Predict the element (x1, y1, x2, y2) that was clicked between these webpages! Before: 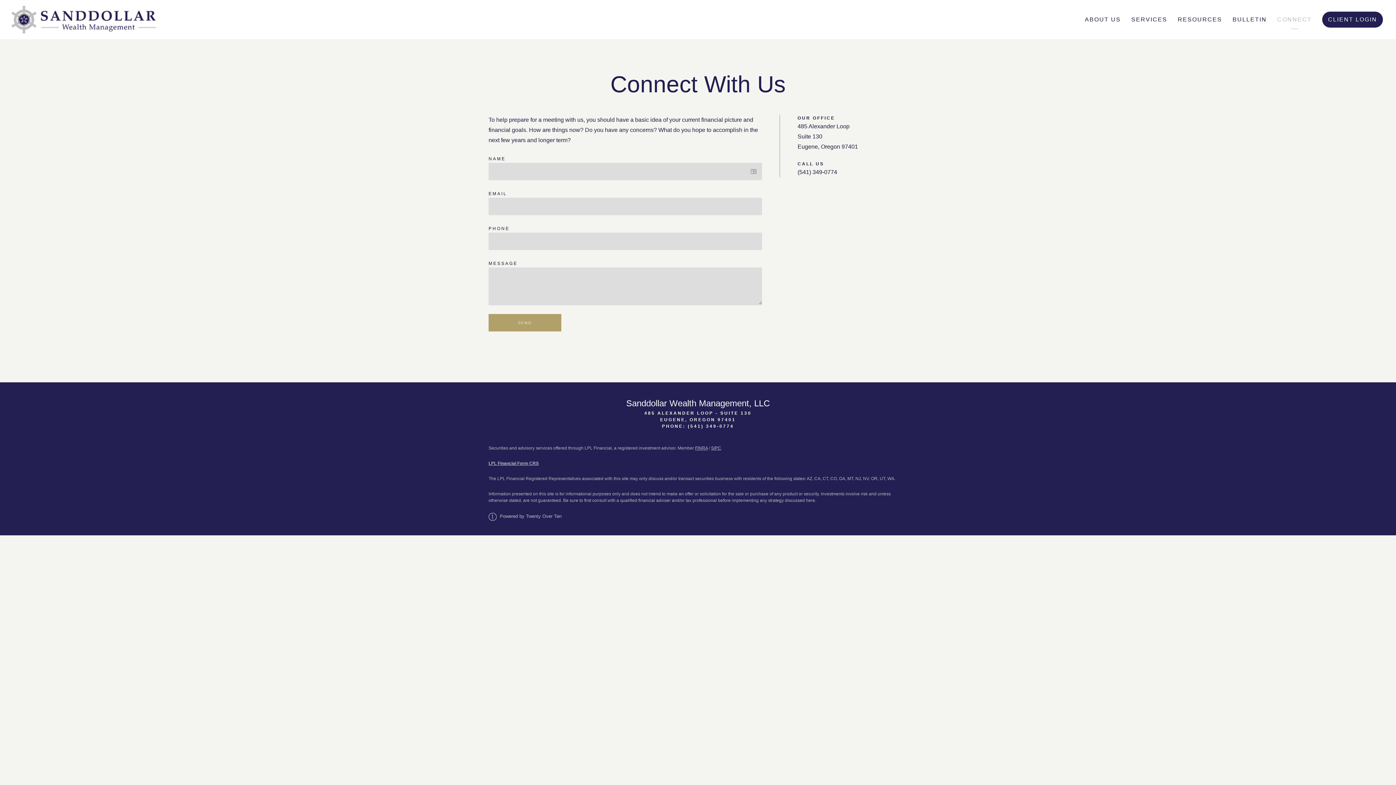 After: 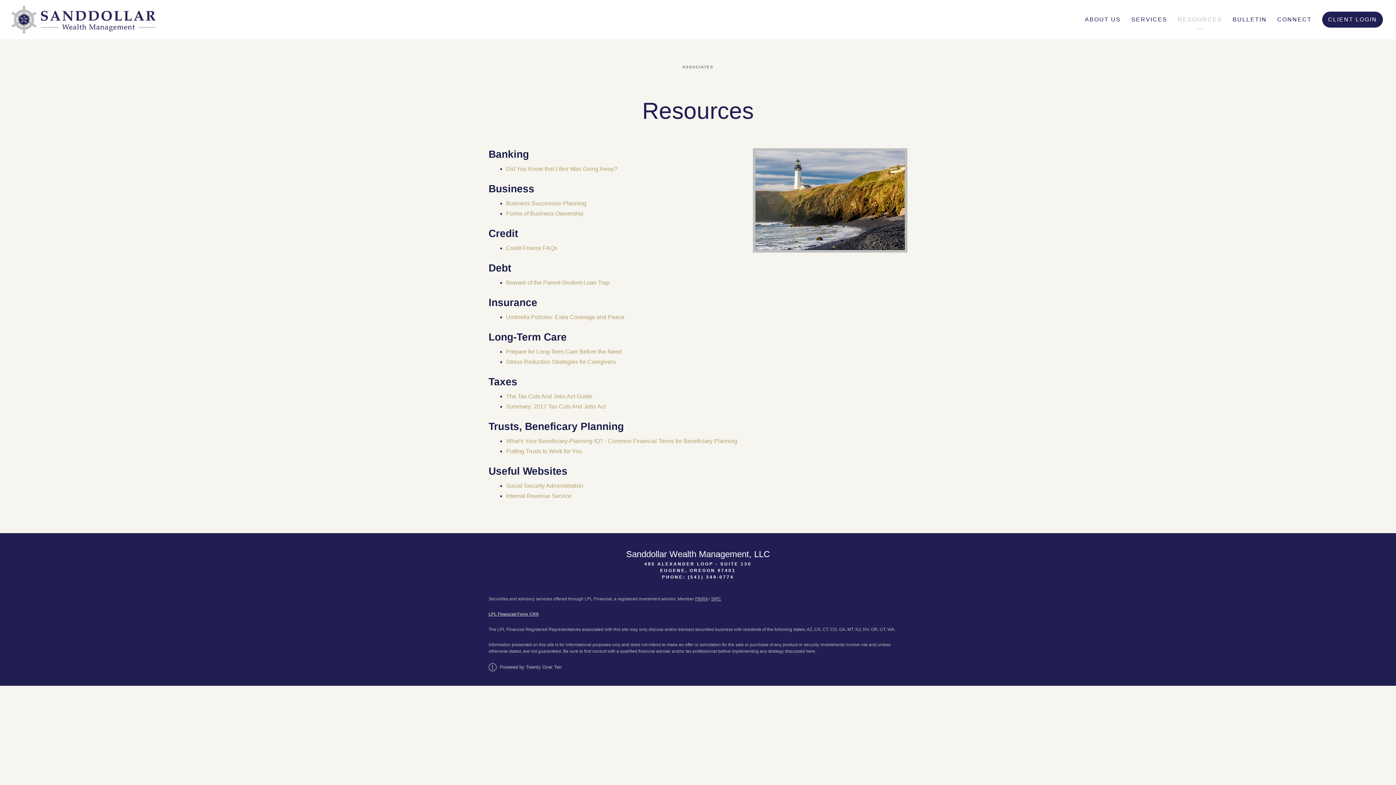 Action: label: RESOURCES bbox: (1178, 11, 1222, 27)